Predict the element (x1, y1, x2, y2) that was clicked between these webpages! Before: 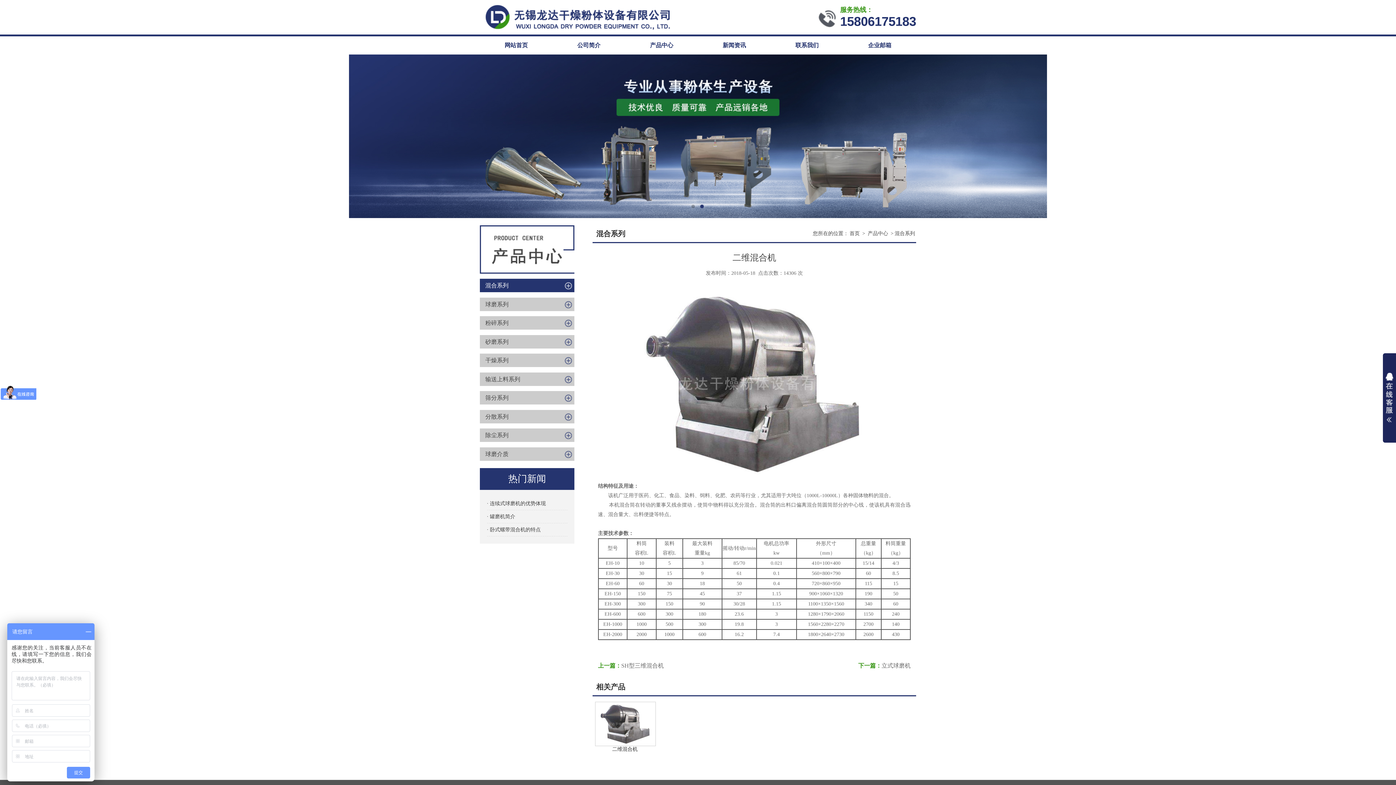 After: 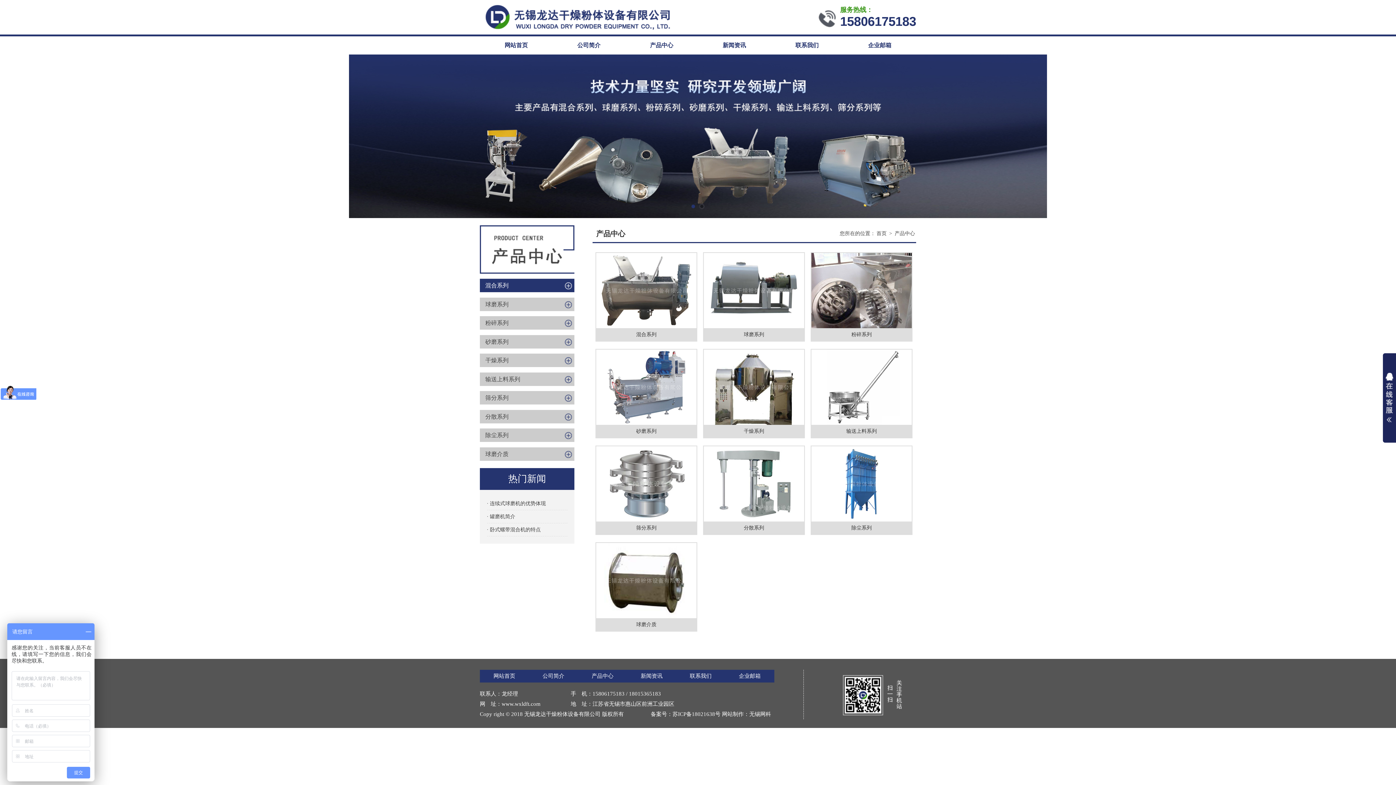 Action: bbox: (866, 225, 889, 242) label: 产品中心